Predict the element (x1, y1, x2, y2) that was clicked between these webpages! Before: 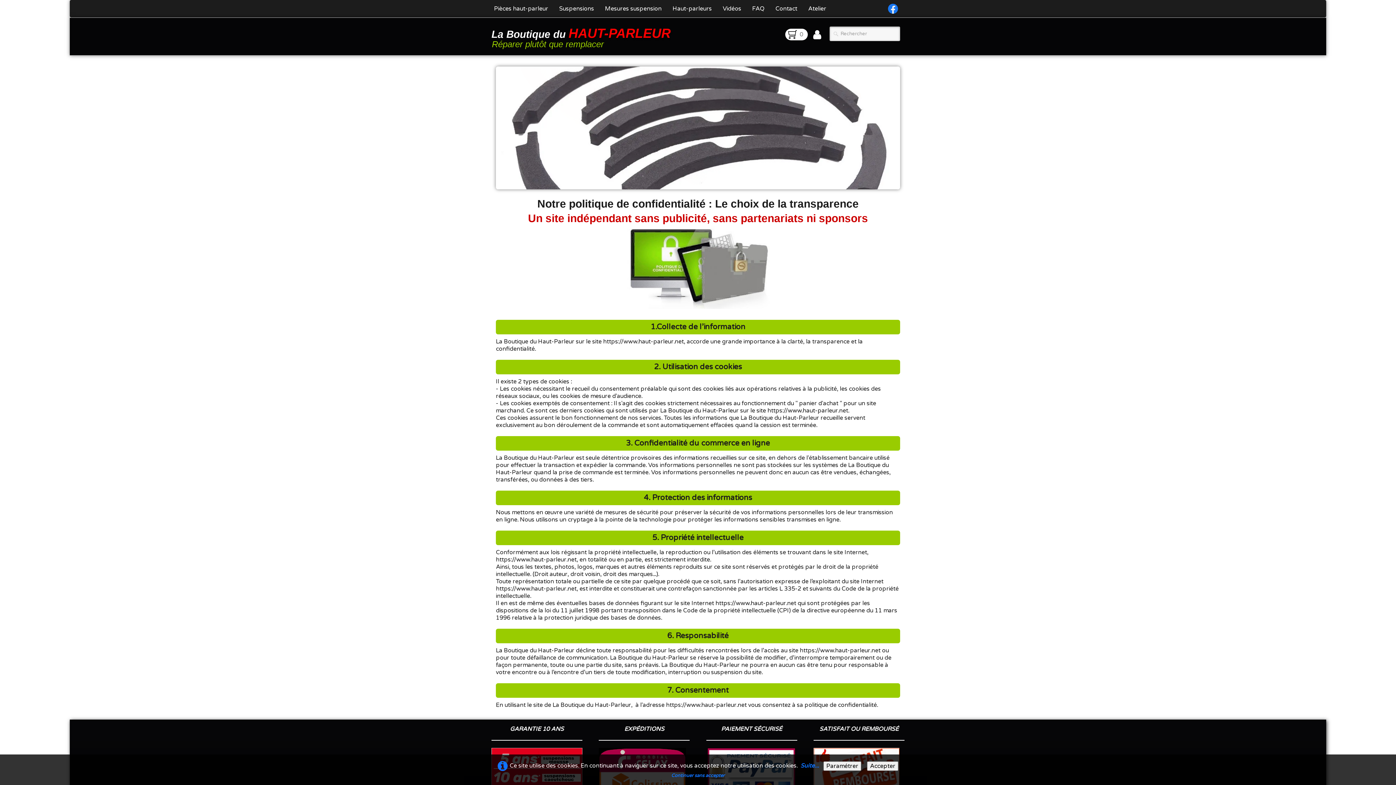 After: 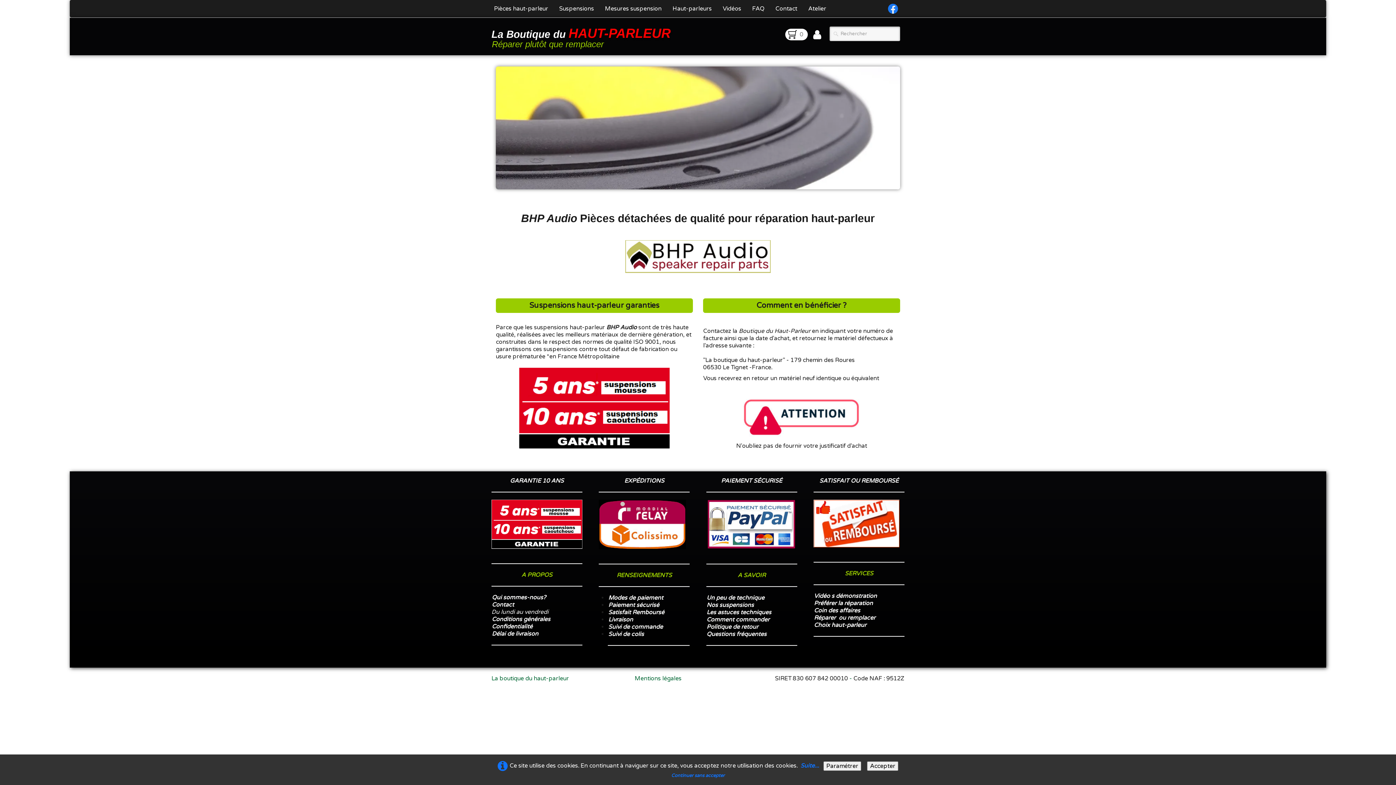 Action: bbox: (510, 725, 563, 733) label: GARANTIE 10 ANS